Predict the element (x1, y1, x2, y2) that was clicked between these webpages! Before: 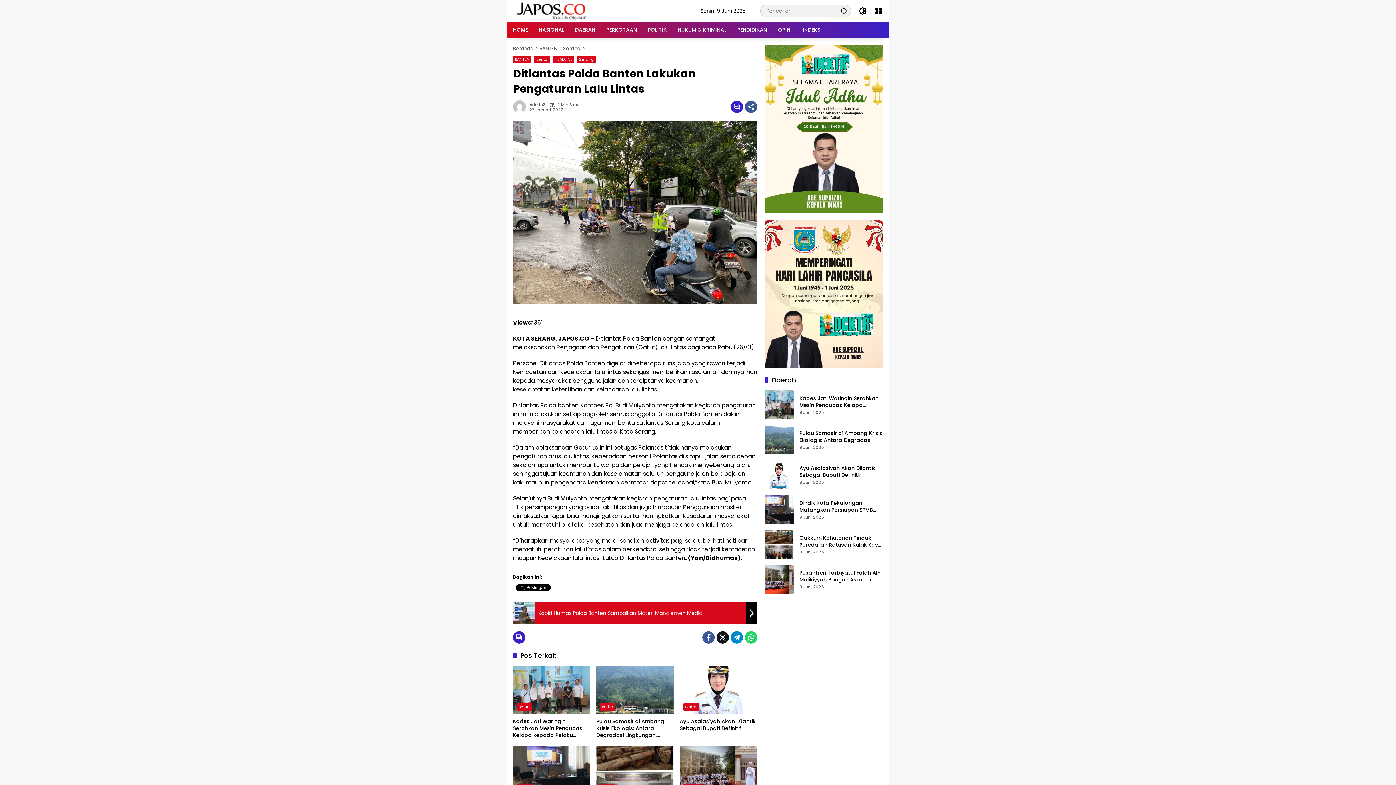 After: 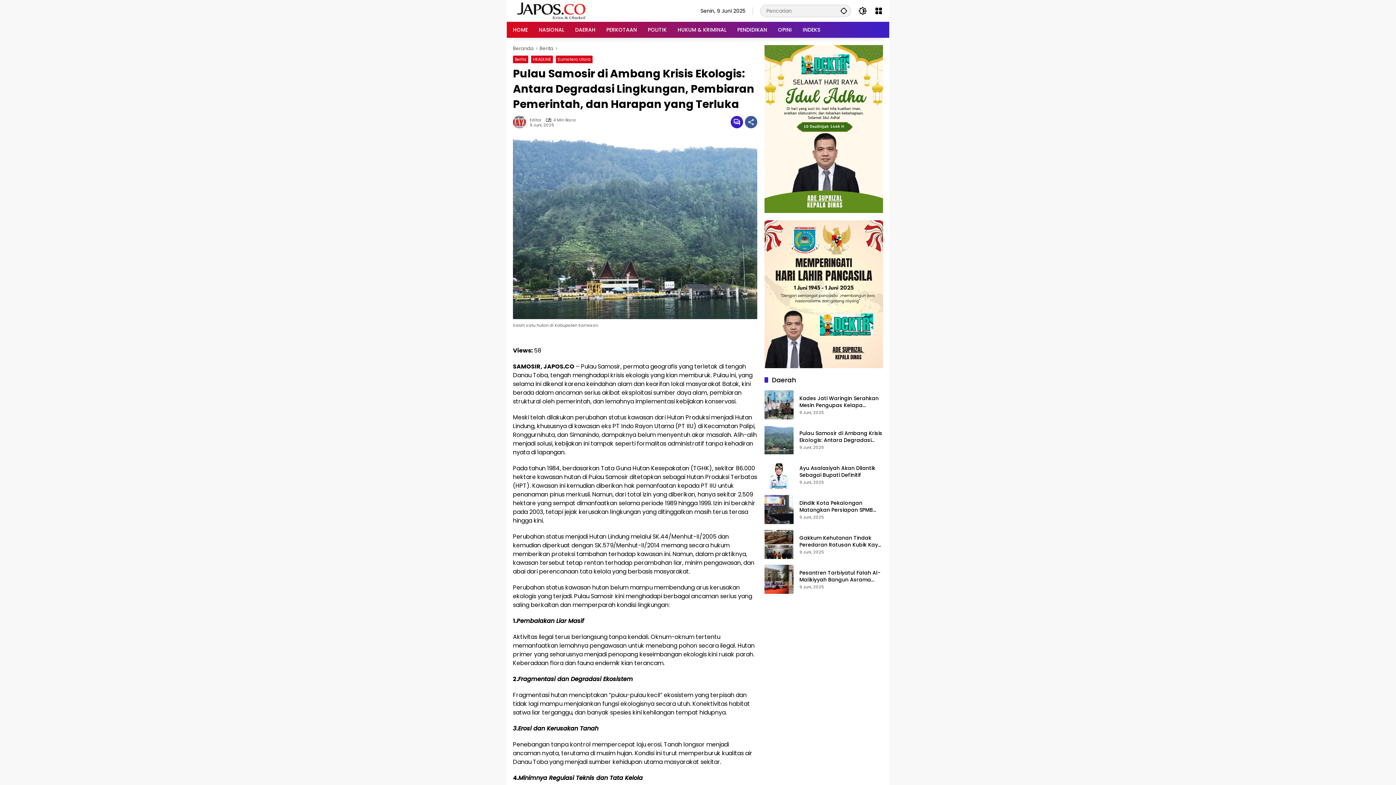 Action: bbox: (596, 666, 674, 714)